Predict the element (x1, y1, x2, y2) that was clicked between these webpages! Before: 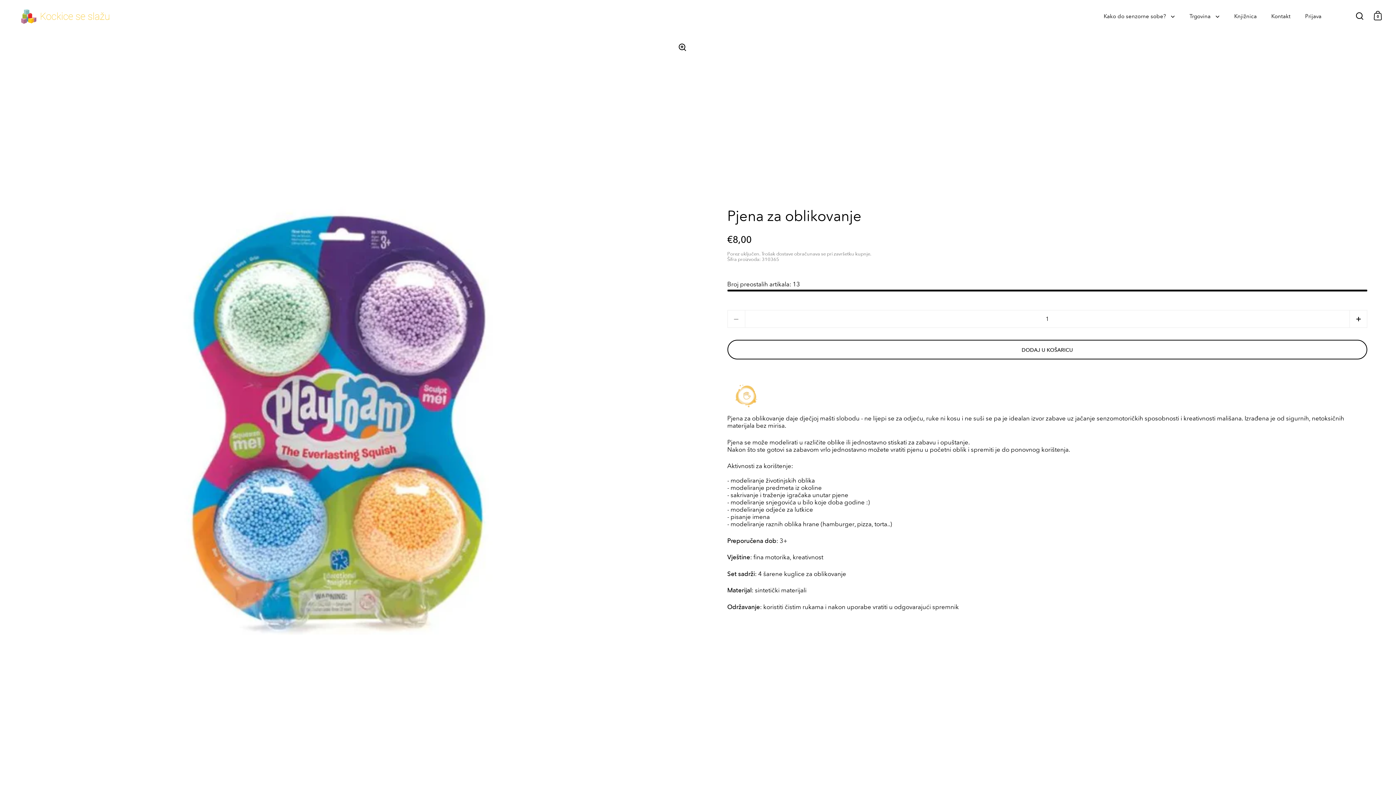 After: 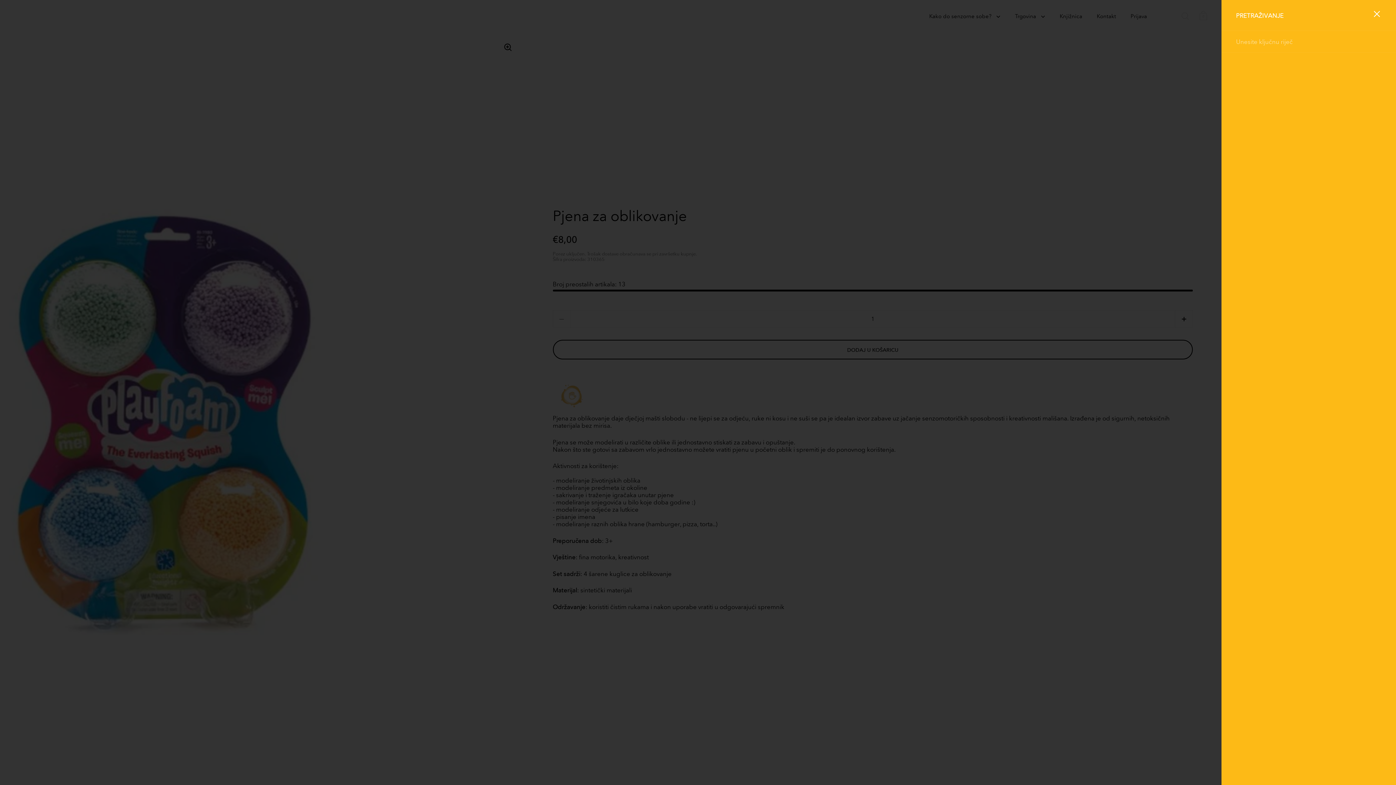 Action: bbox: (1356, 11, 1363, 19)